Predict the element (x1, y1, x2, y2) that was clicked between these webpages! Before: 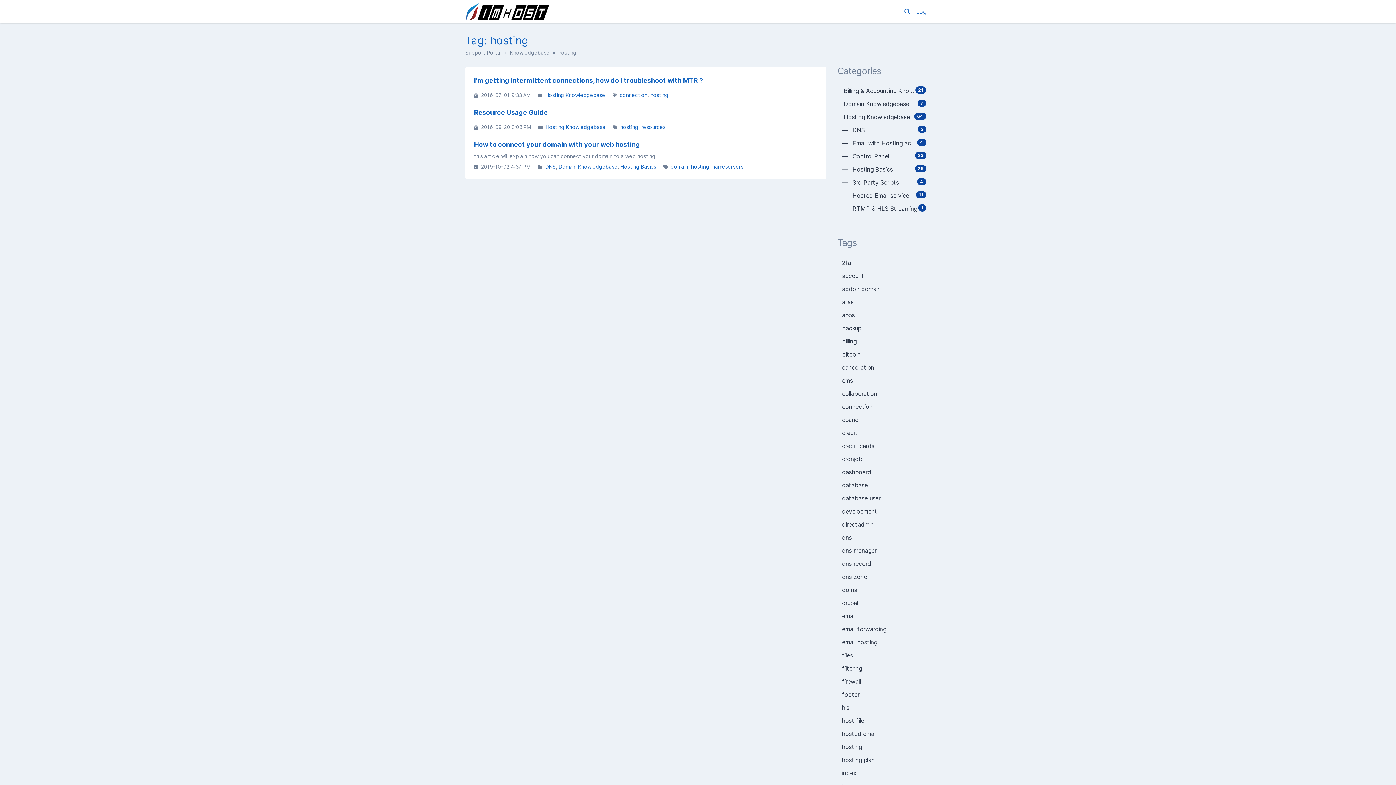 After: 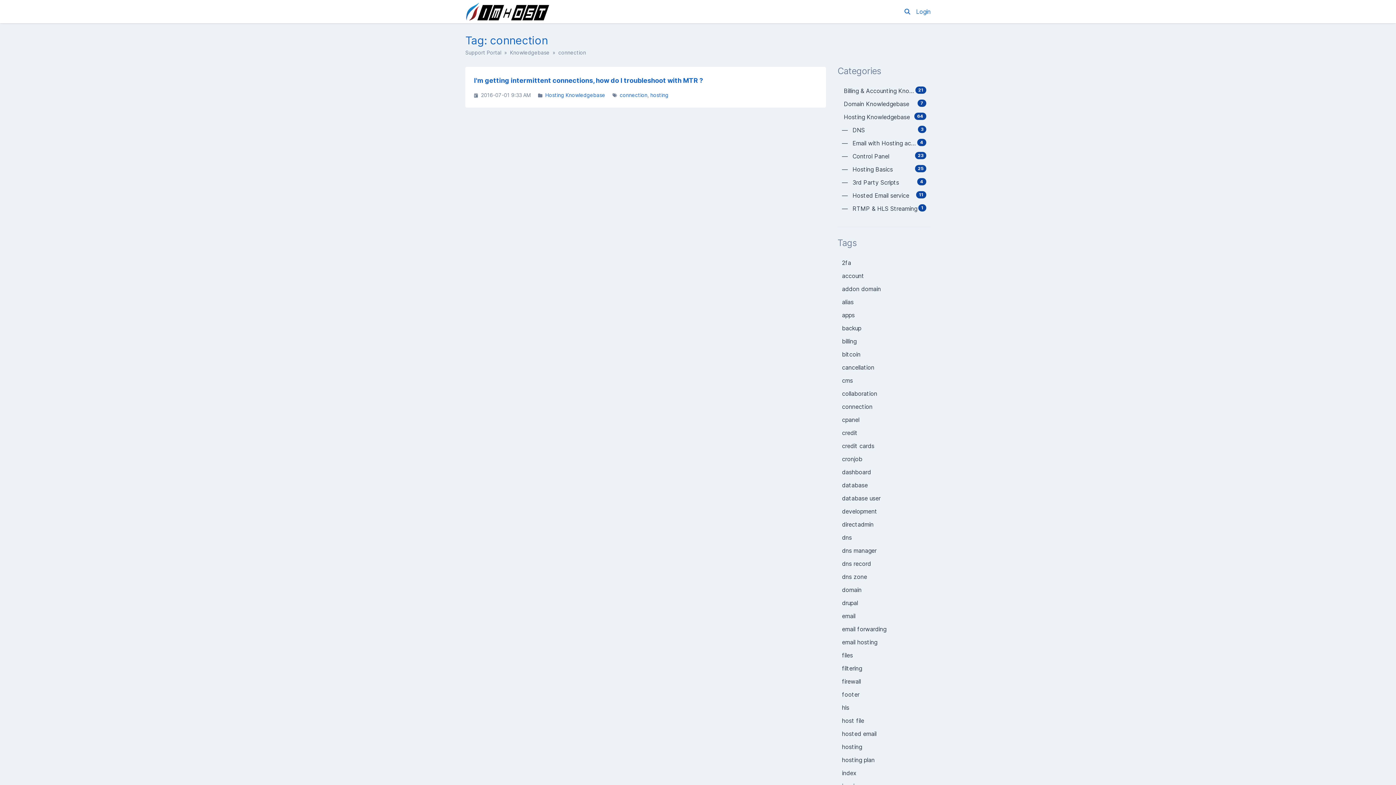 Action: label: connection bbox: (837, 400, 930, 413)